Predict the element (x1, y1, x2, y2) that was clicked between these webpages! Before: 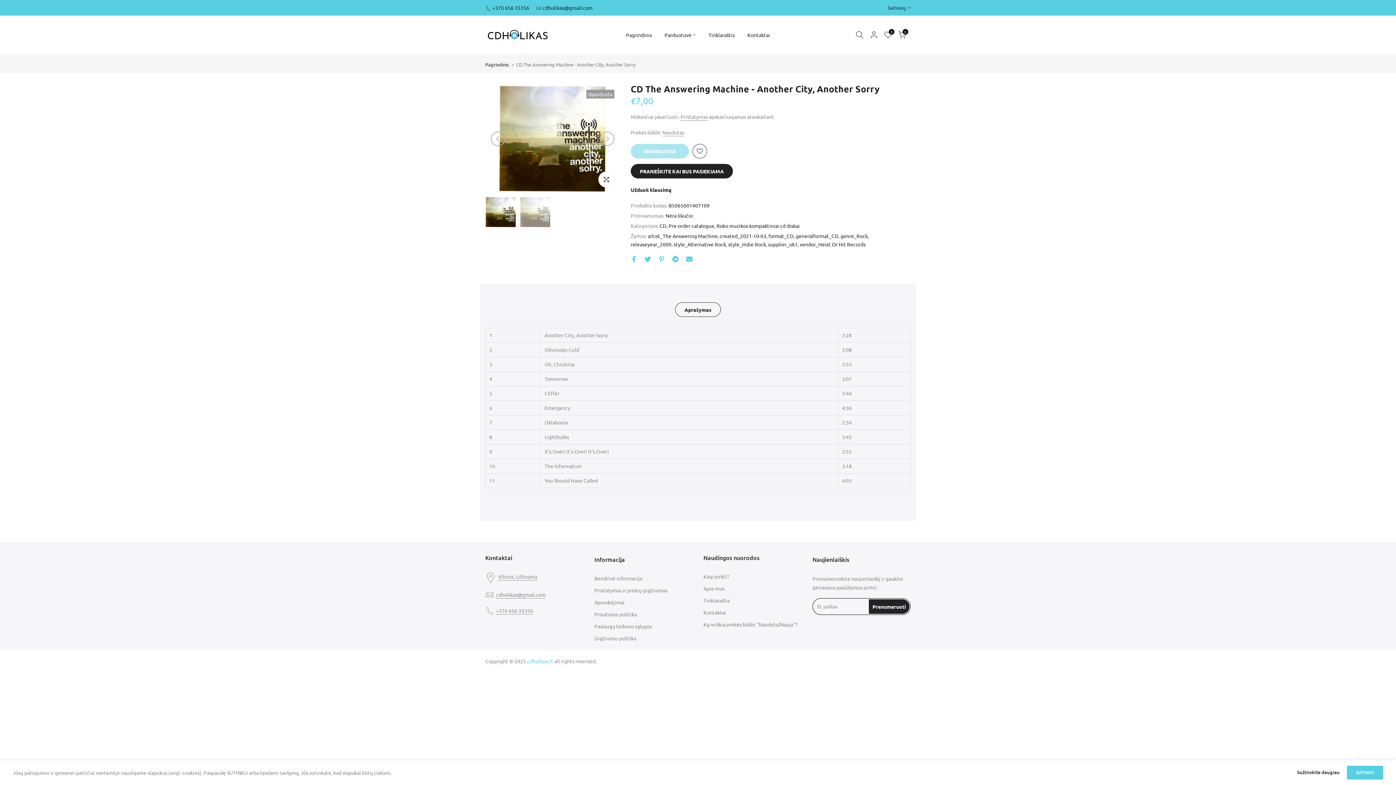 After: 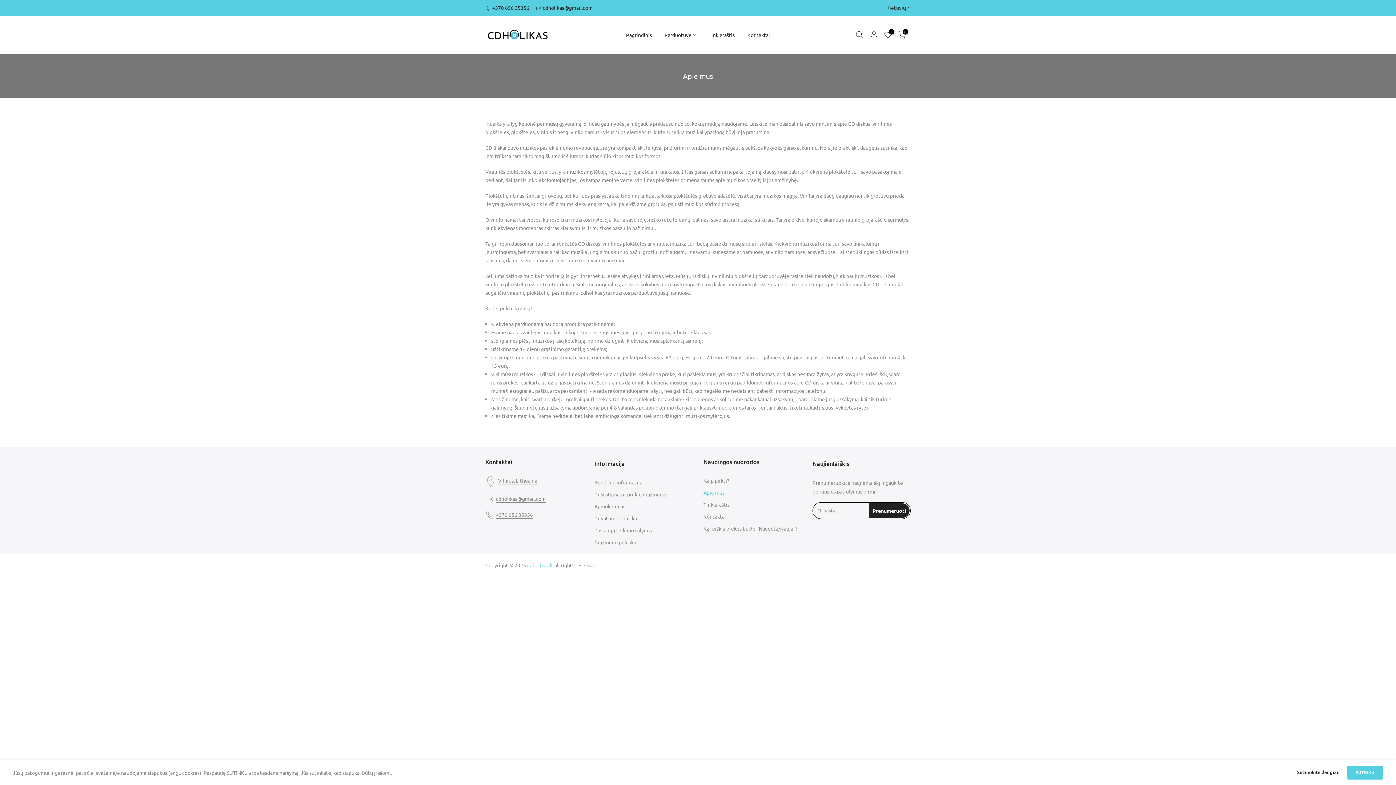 Action: label: Apie mus bbox: (703, 585, 724, 592)